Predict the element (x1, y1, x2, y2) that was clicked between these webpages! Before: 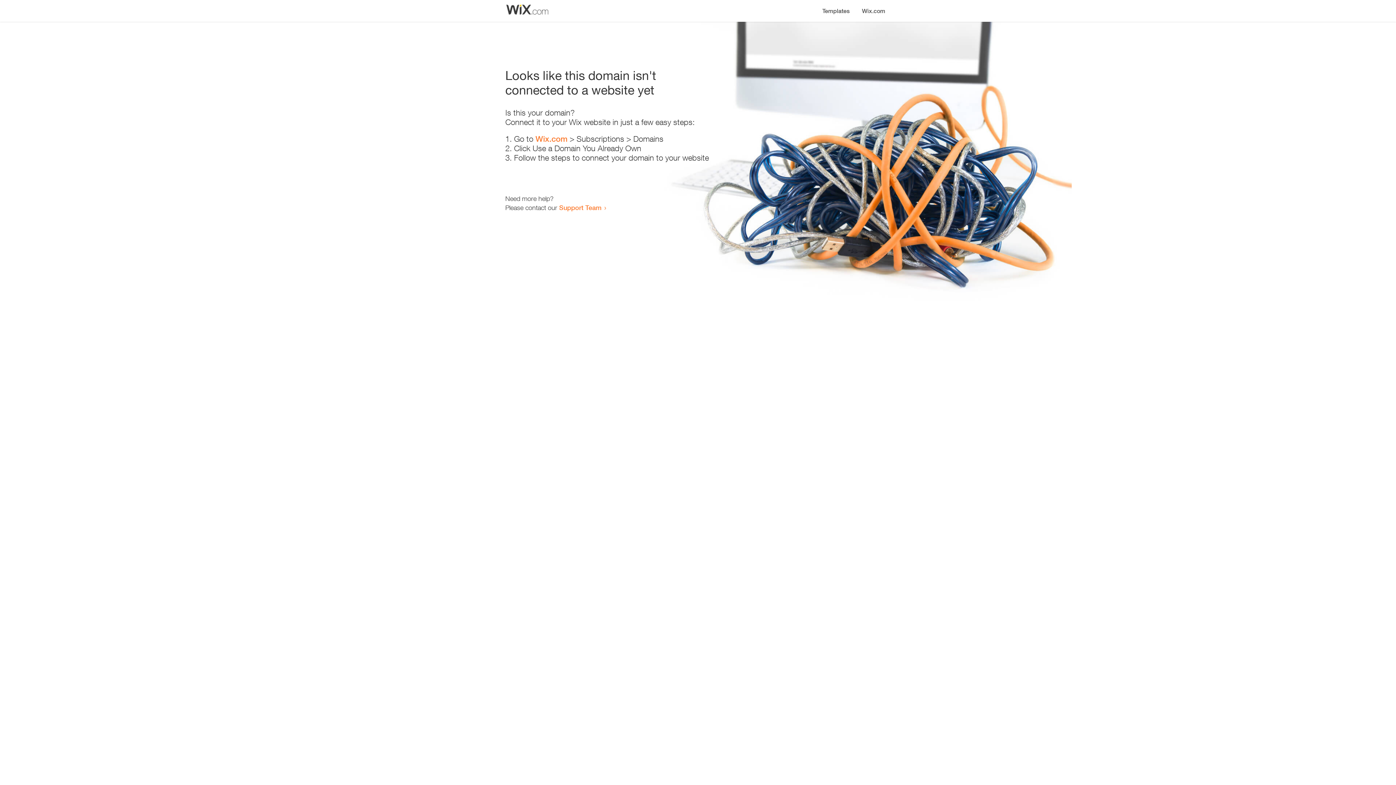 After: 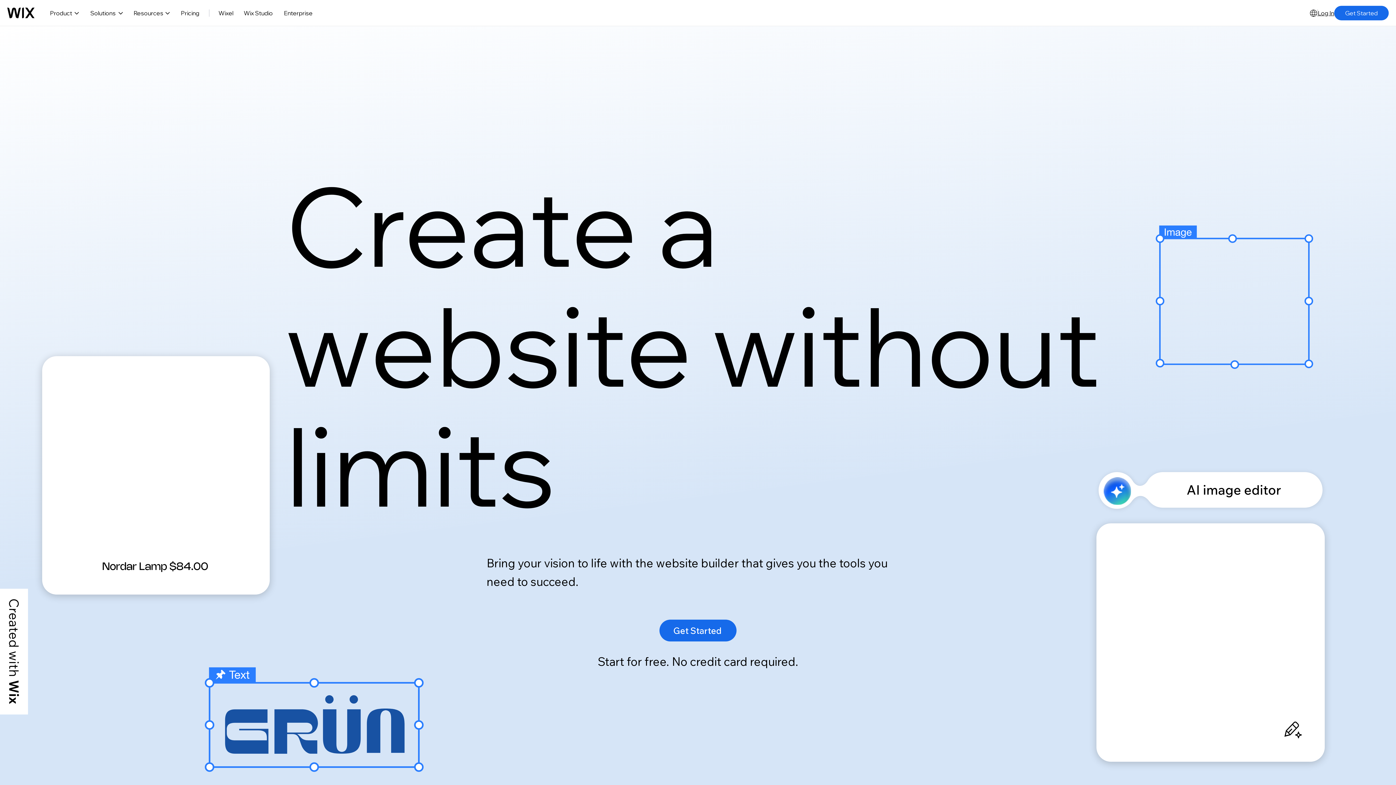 Action: bbox: (535, 134, 567, 143) label: Wix.com